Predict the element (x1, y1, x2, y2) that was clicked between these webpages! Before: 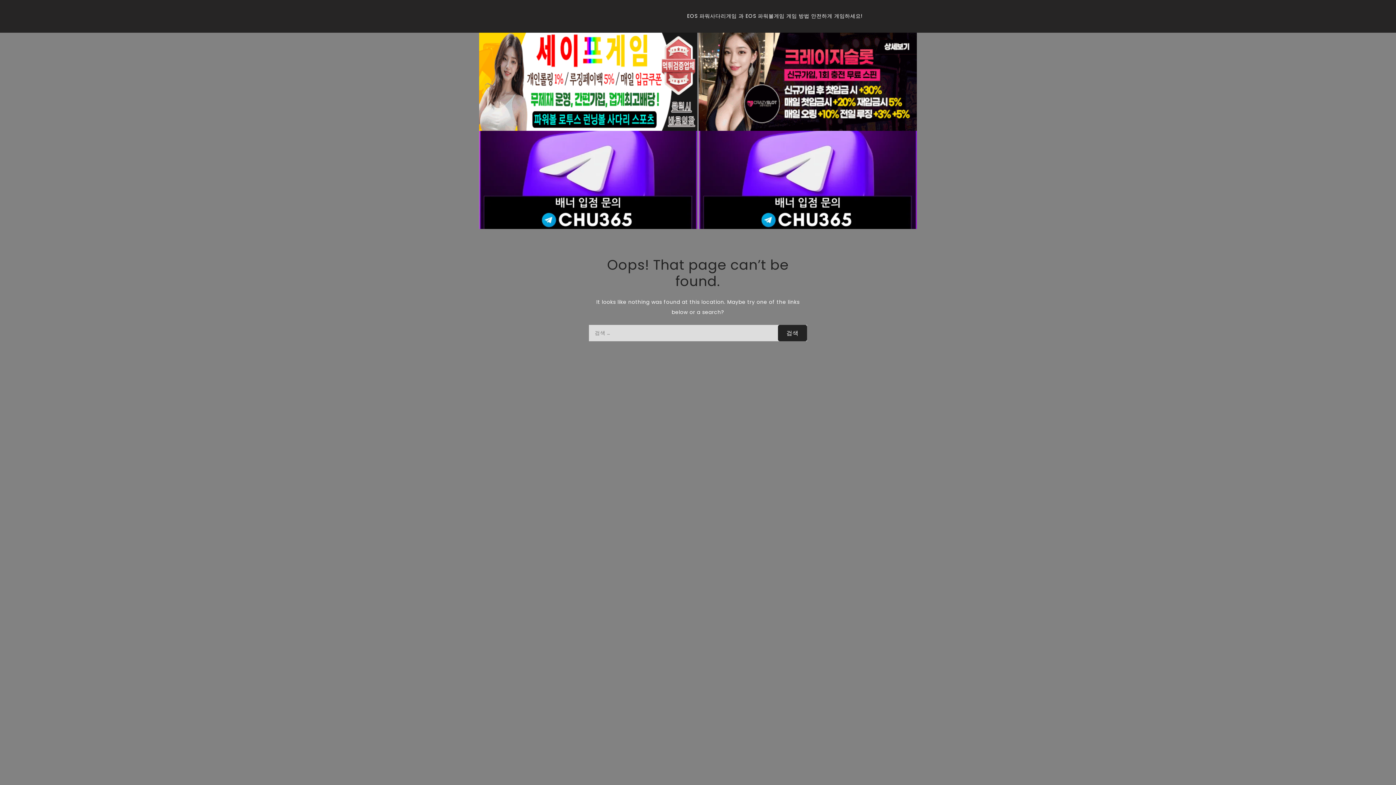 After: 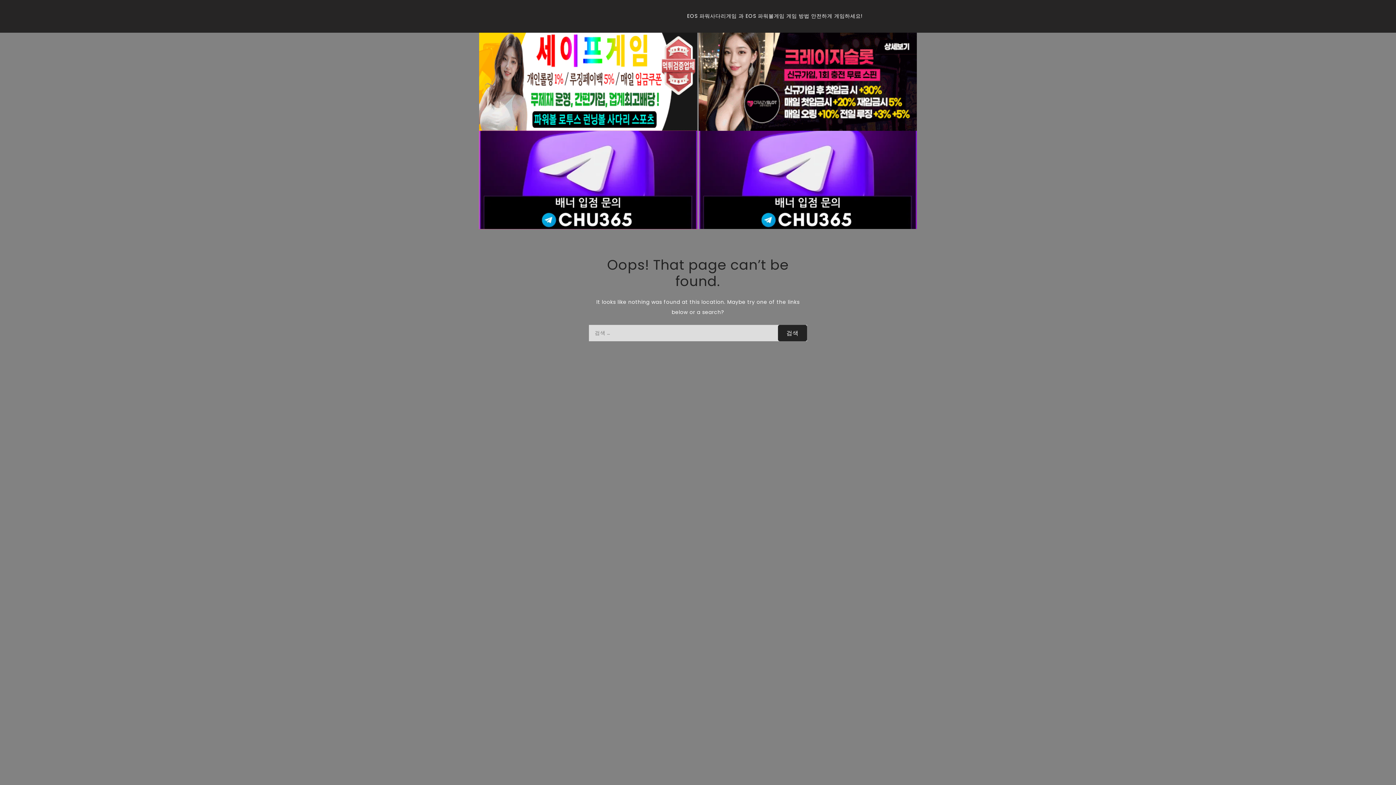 Action: bbox: (479, 175, 697, 183)